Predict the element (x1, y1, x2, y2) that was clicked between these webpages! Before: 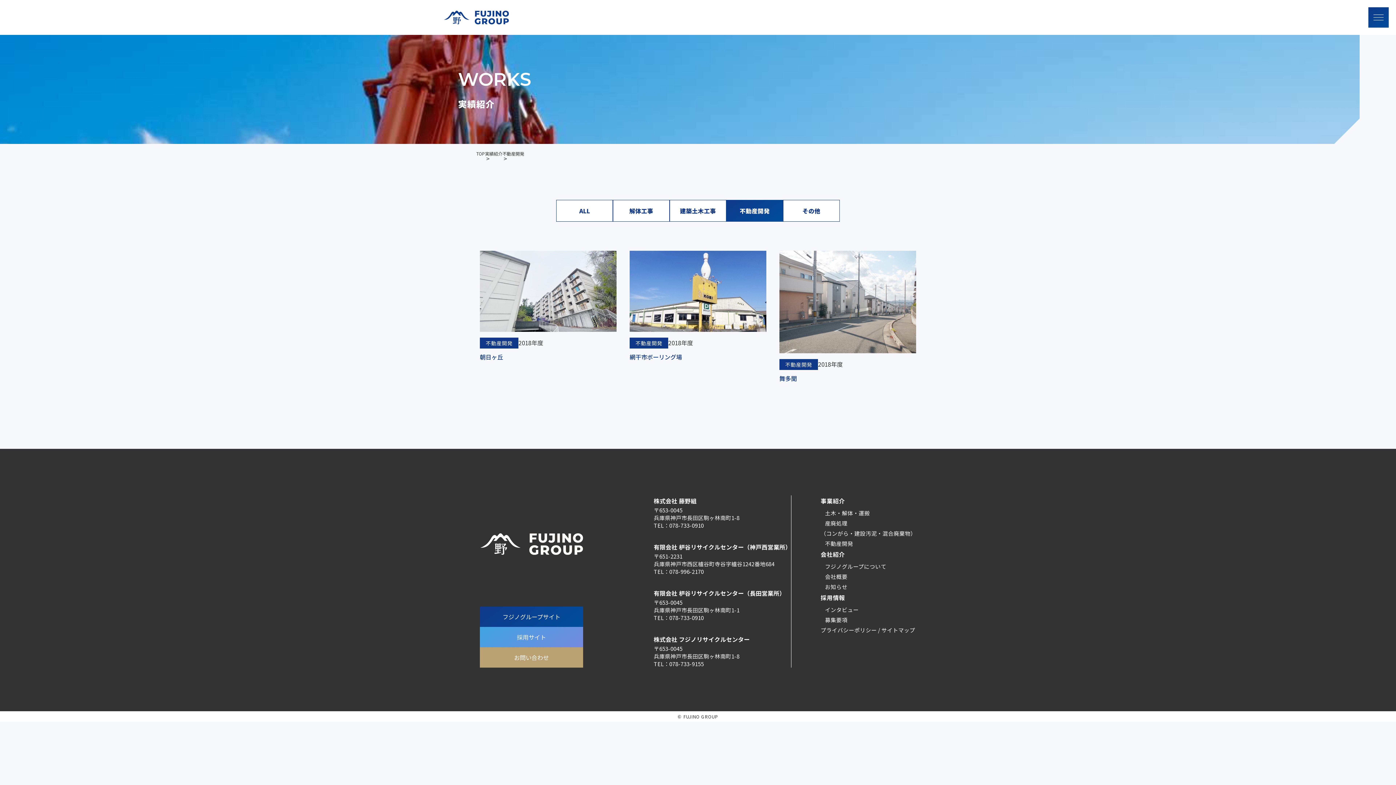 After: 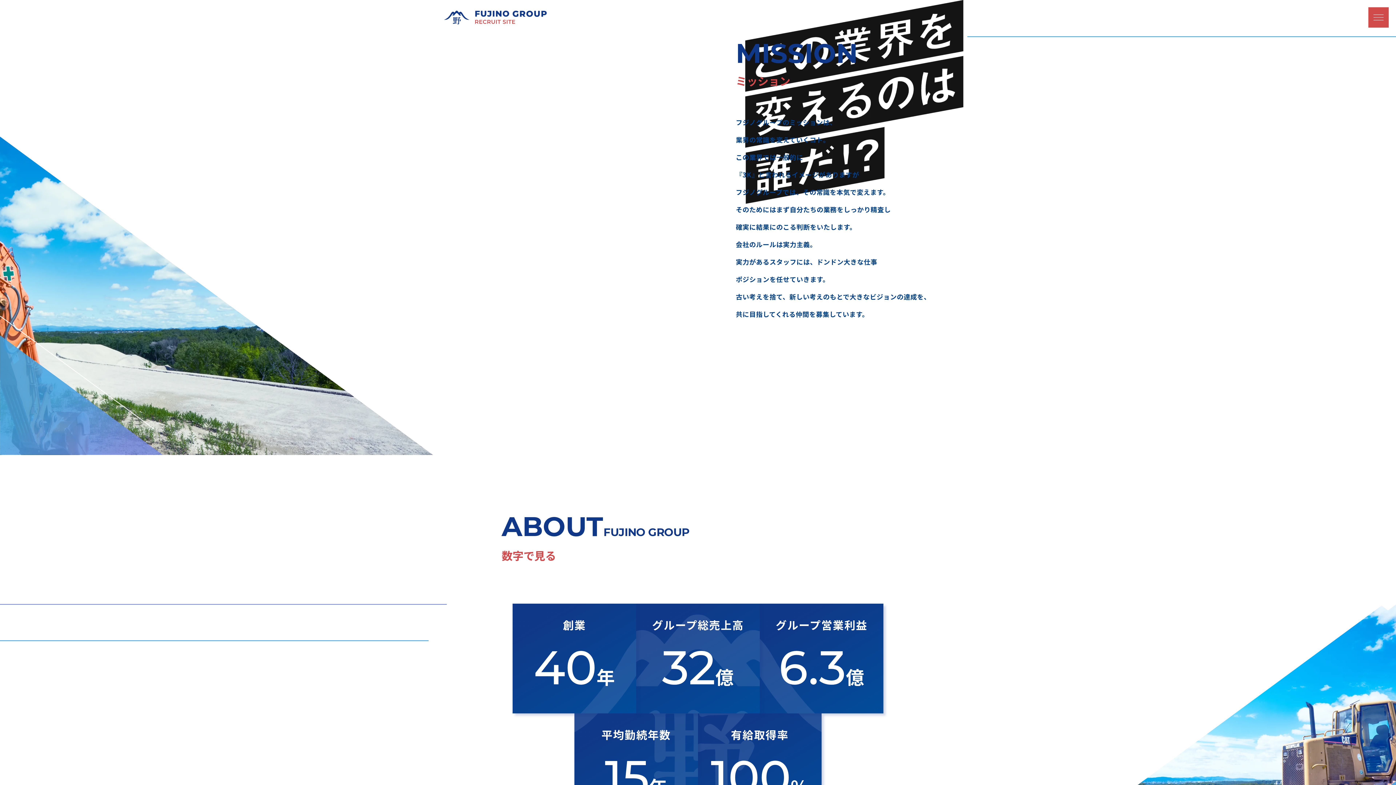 Action: label: インタビュー bbox: (820, 605, 916, 615)